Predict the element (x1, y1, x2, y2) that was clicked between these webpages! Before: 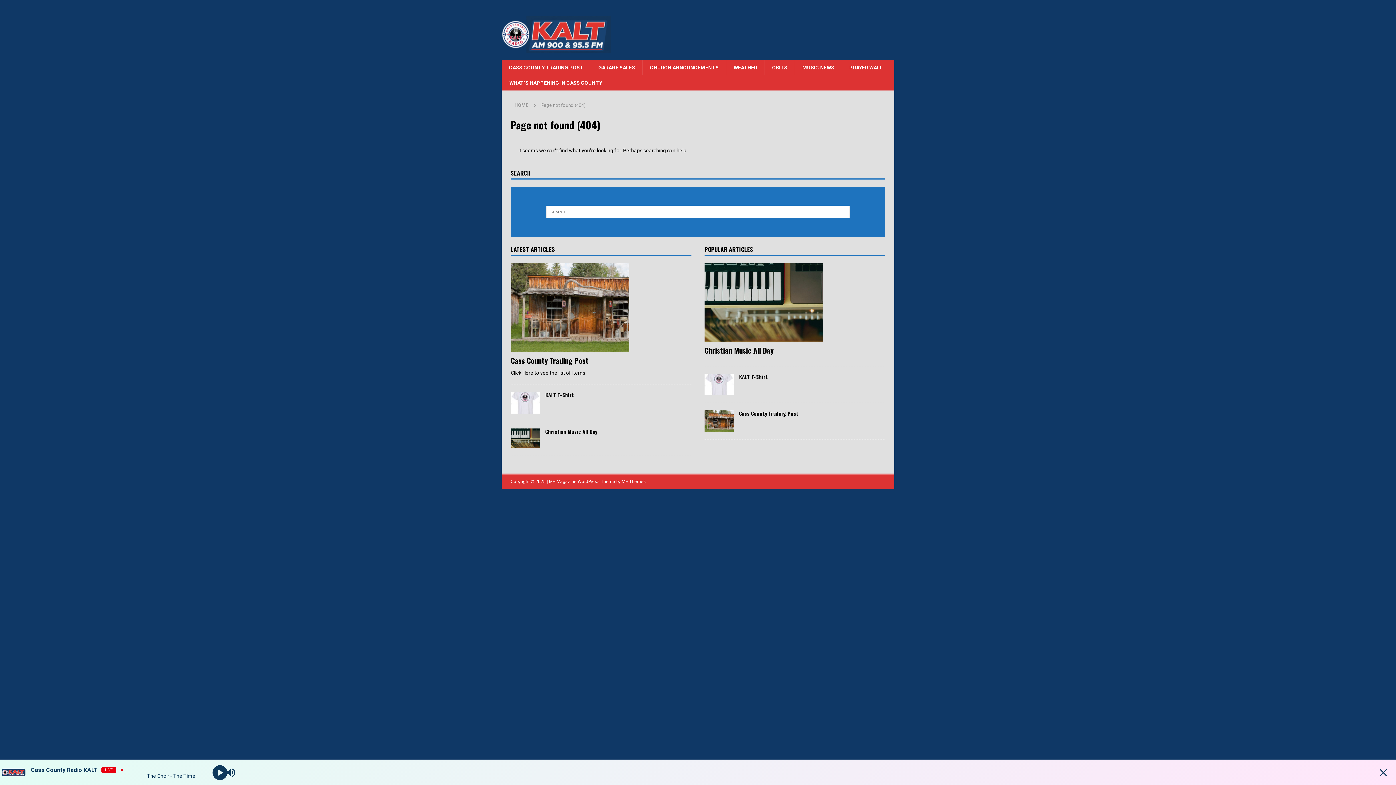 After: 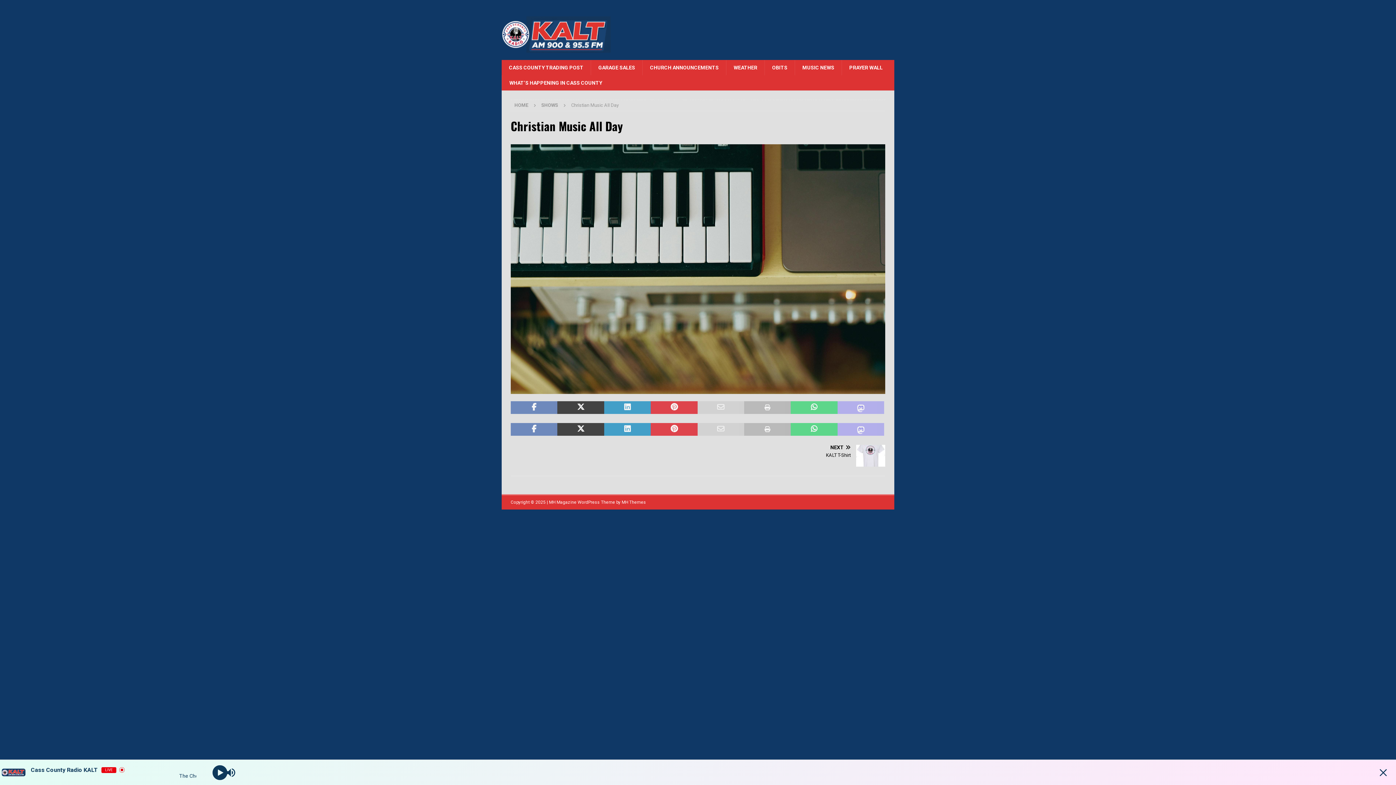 Action: bbox: (704, 263, 885, 342)